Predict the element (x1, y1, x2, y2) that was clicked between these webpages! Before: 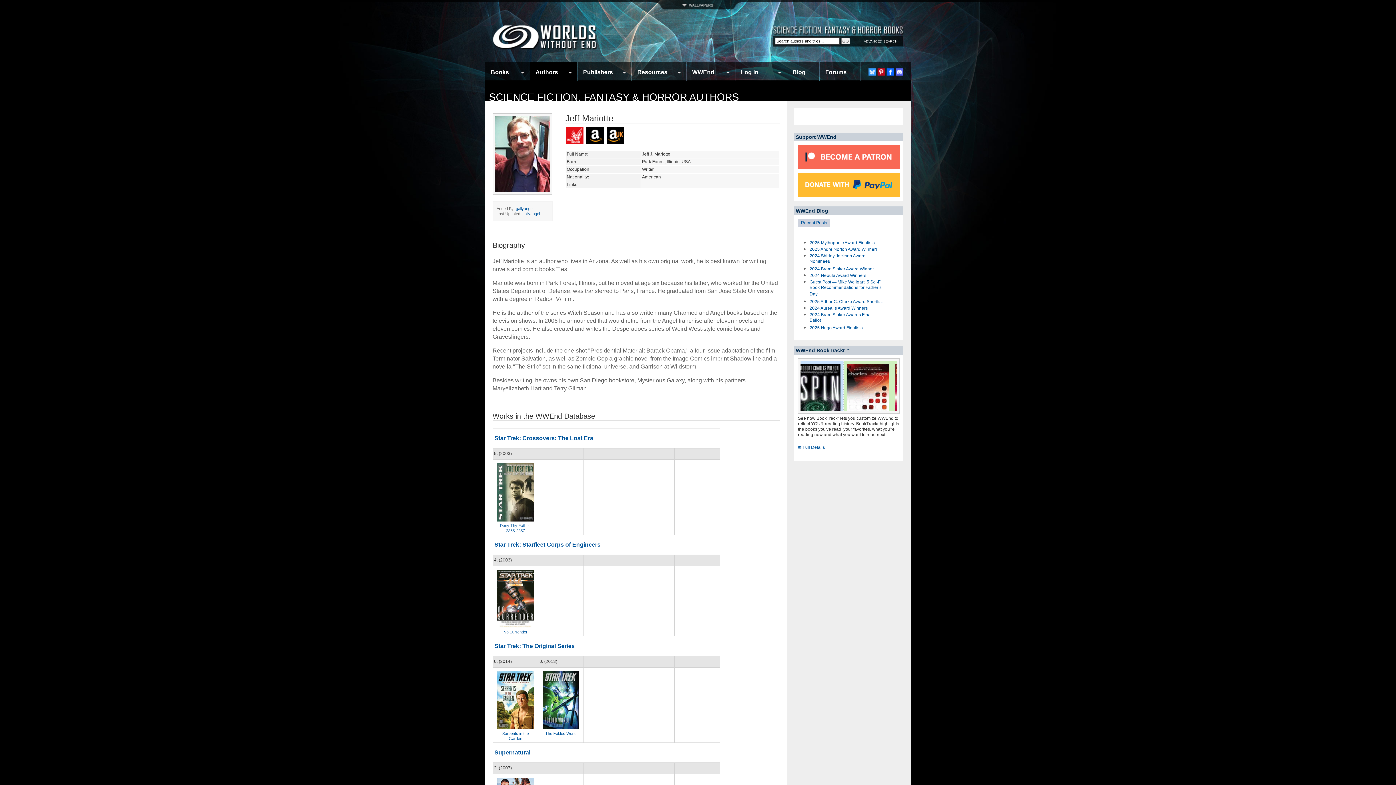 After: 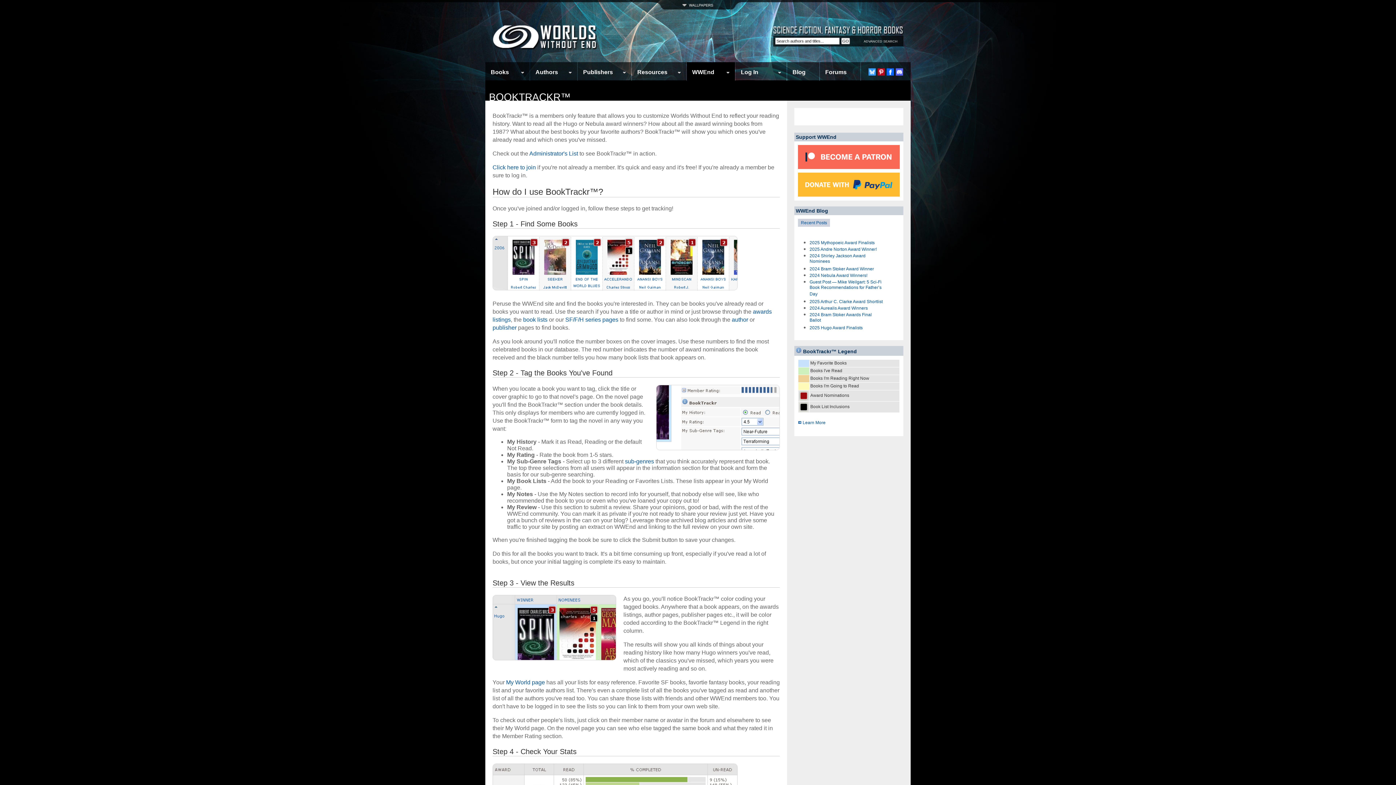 Action: label: WWEnd bbox: (686, 64, 735, 80)